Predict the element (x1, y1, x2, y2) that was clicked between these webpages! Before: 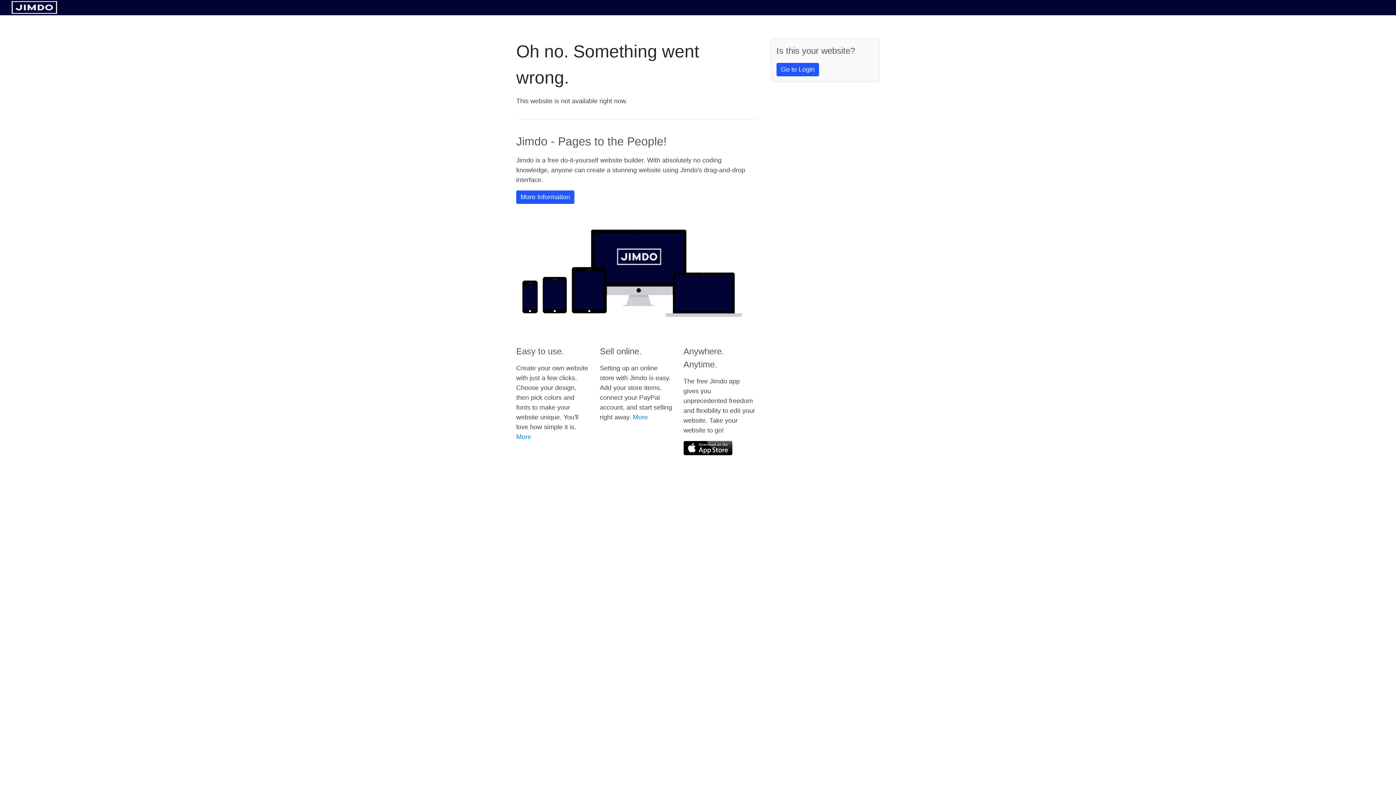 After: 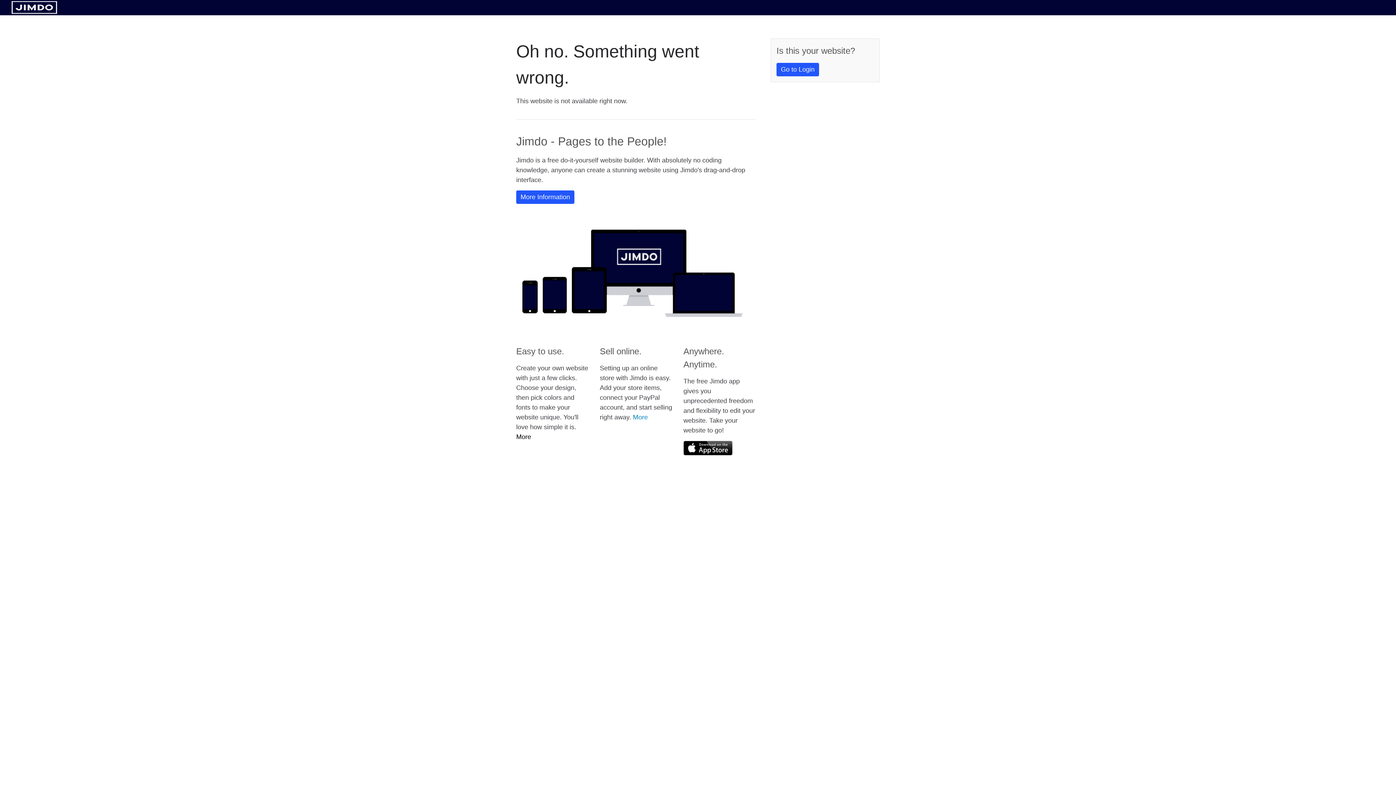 Action: label: More bbox: (516, 433, 531, 440)